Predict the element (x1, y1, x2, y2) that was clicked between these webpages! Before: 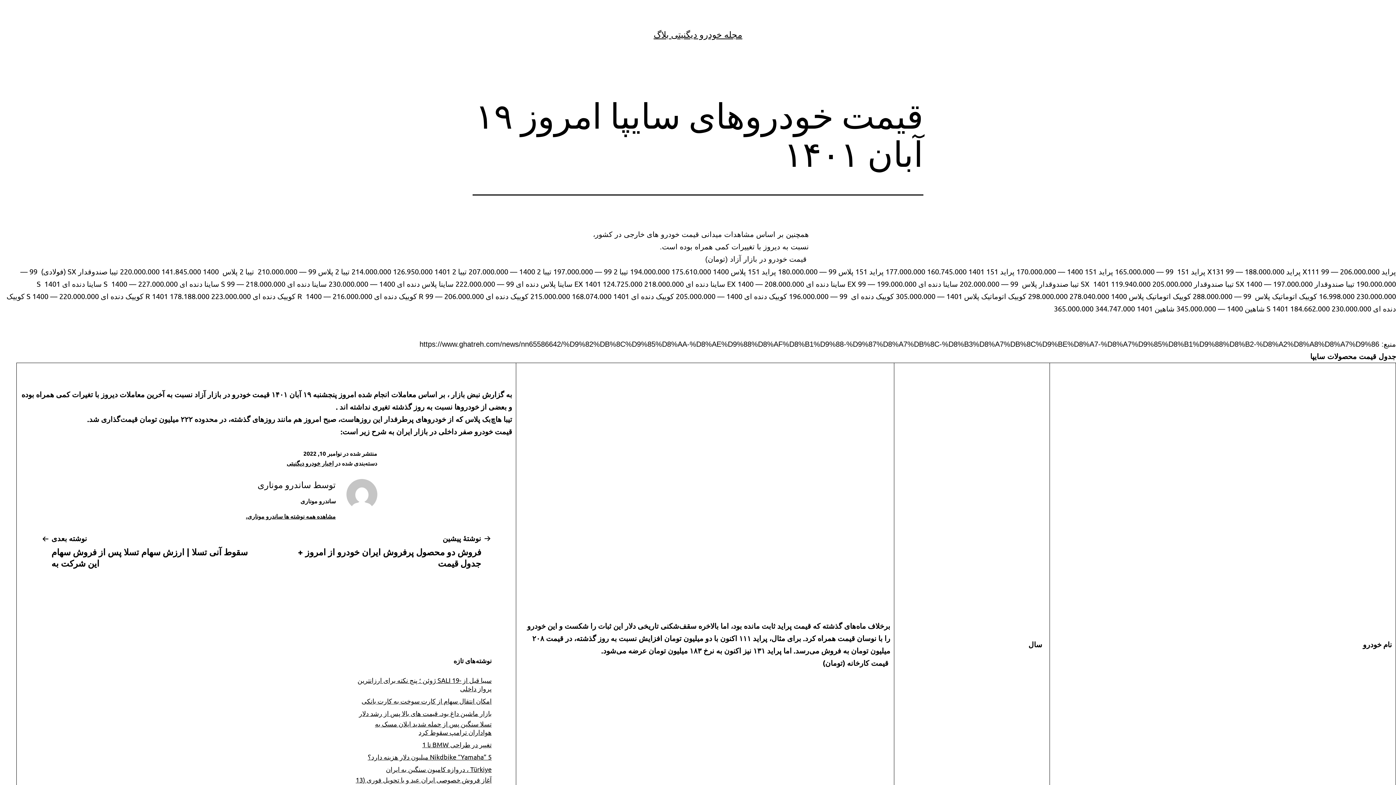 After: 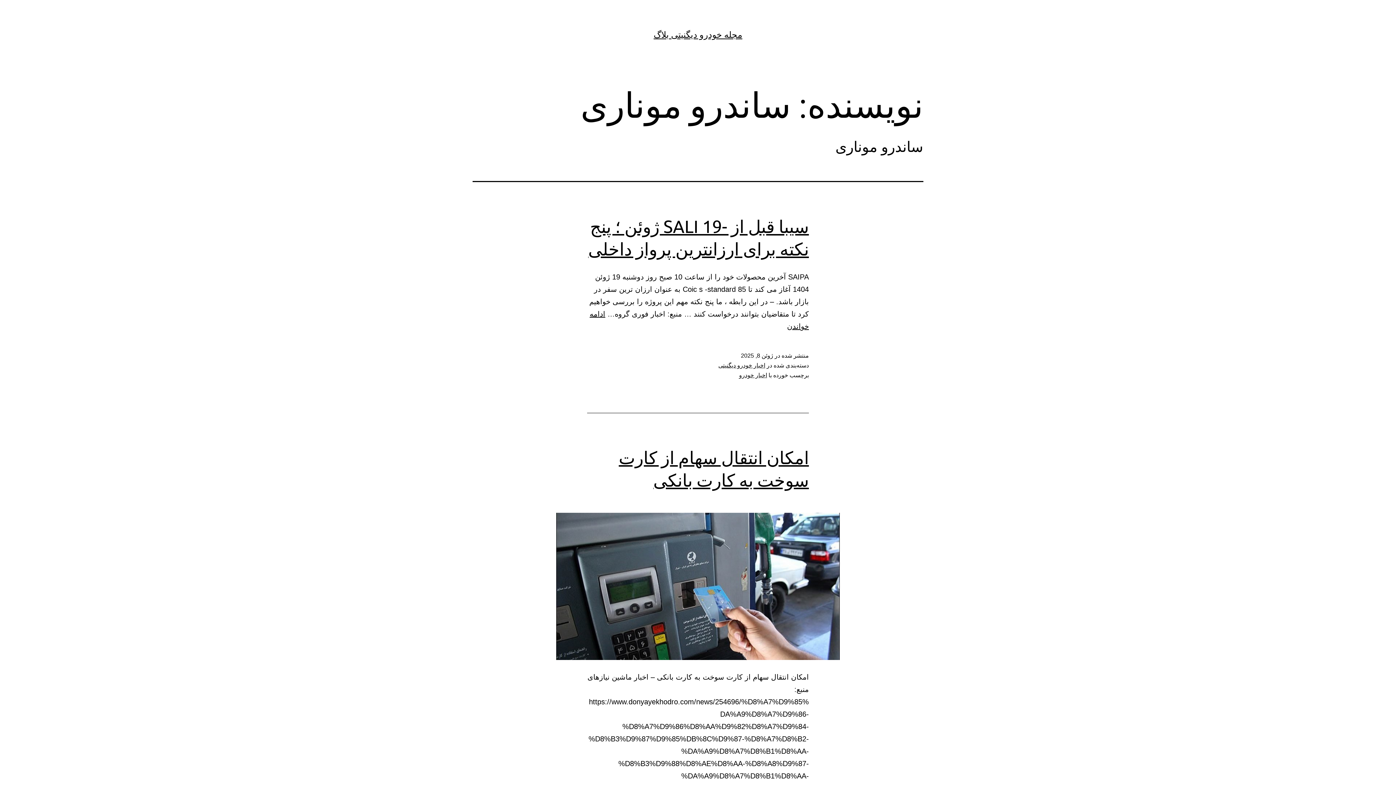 Action: bbox: (246, 512, 335, 520) label: مشاهده همه نوشته ها ساندرو موناری.